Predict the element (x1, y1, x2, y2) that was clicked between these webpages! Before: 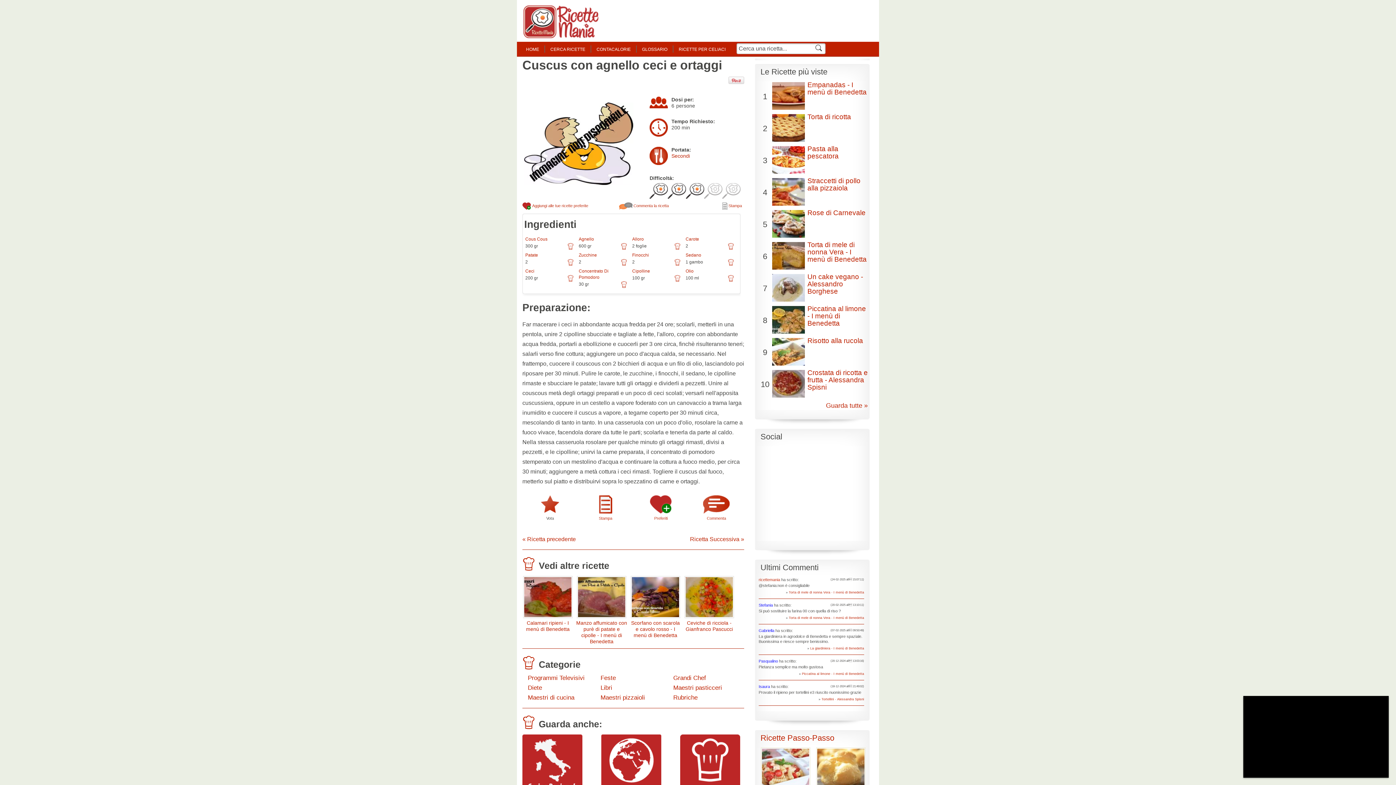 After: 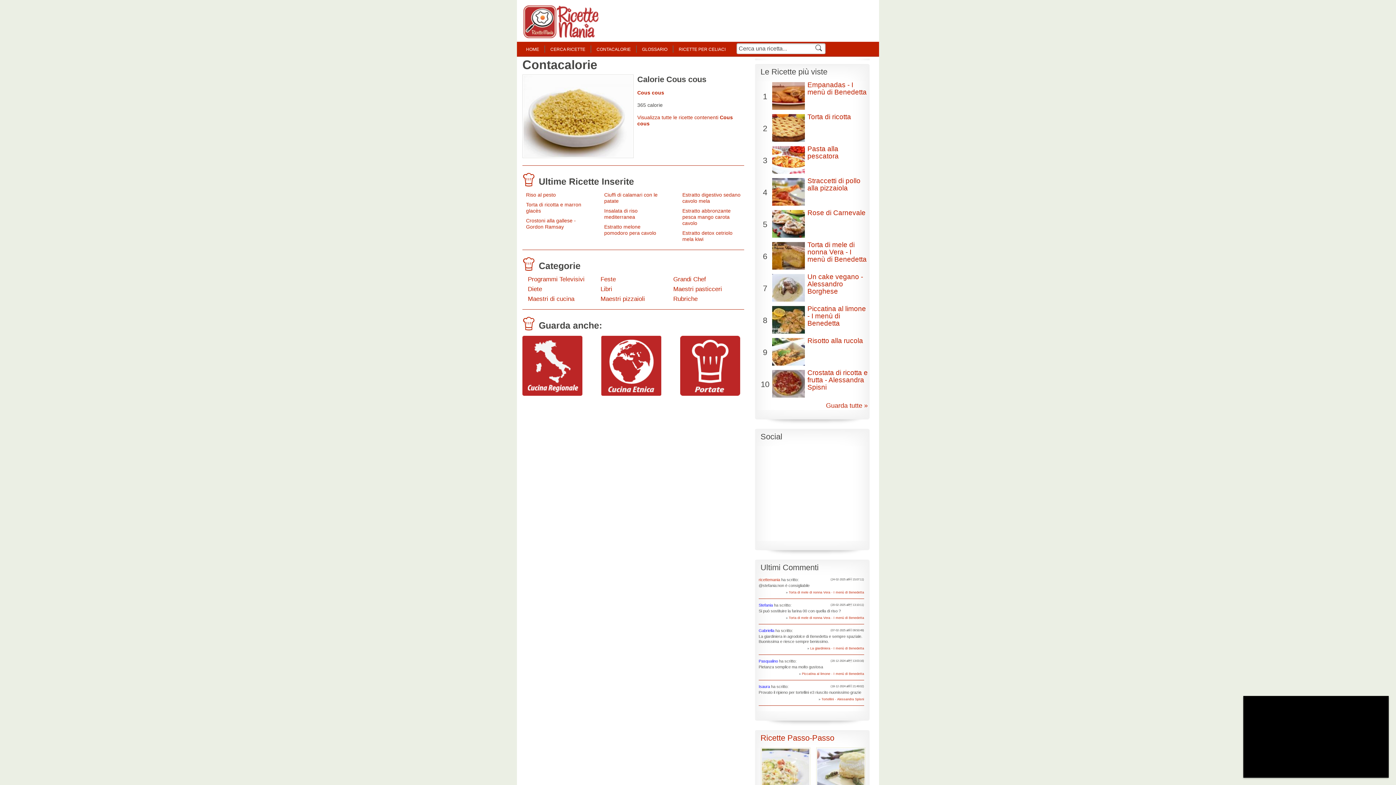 Action: bbox: (568, 246, 573, 251)